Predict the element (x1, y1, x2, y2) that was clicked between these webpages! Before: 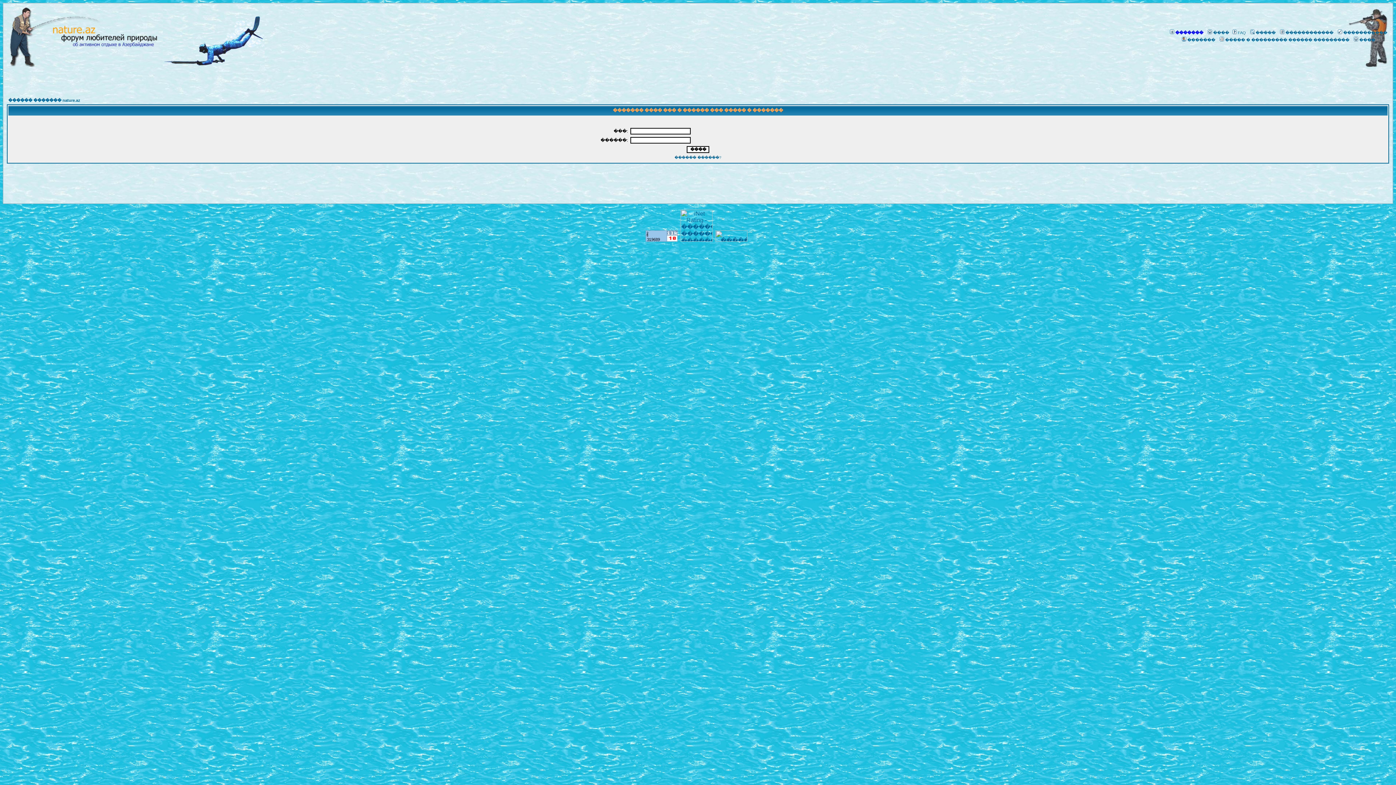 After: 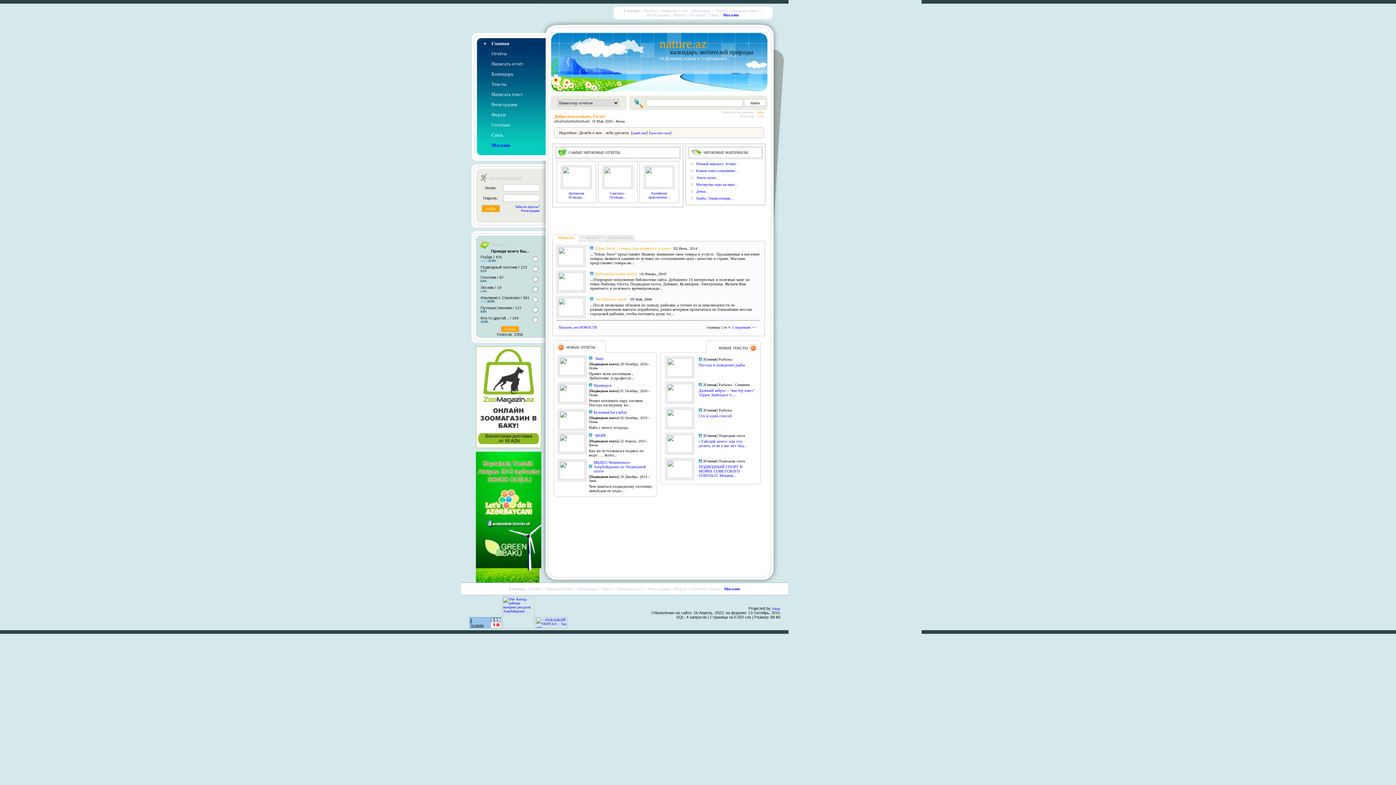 Action: label: ���� bbox: (1206, 30, 1229, 34)